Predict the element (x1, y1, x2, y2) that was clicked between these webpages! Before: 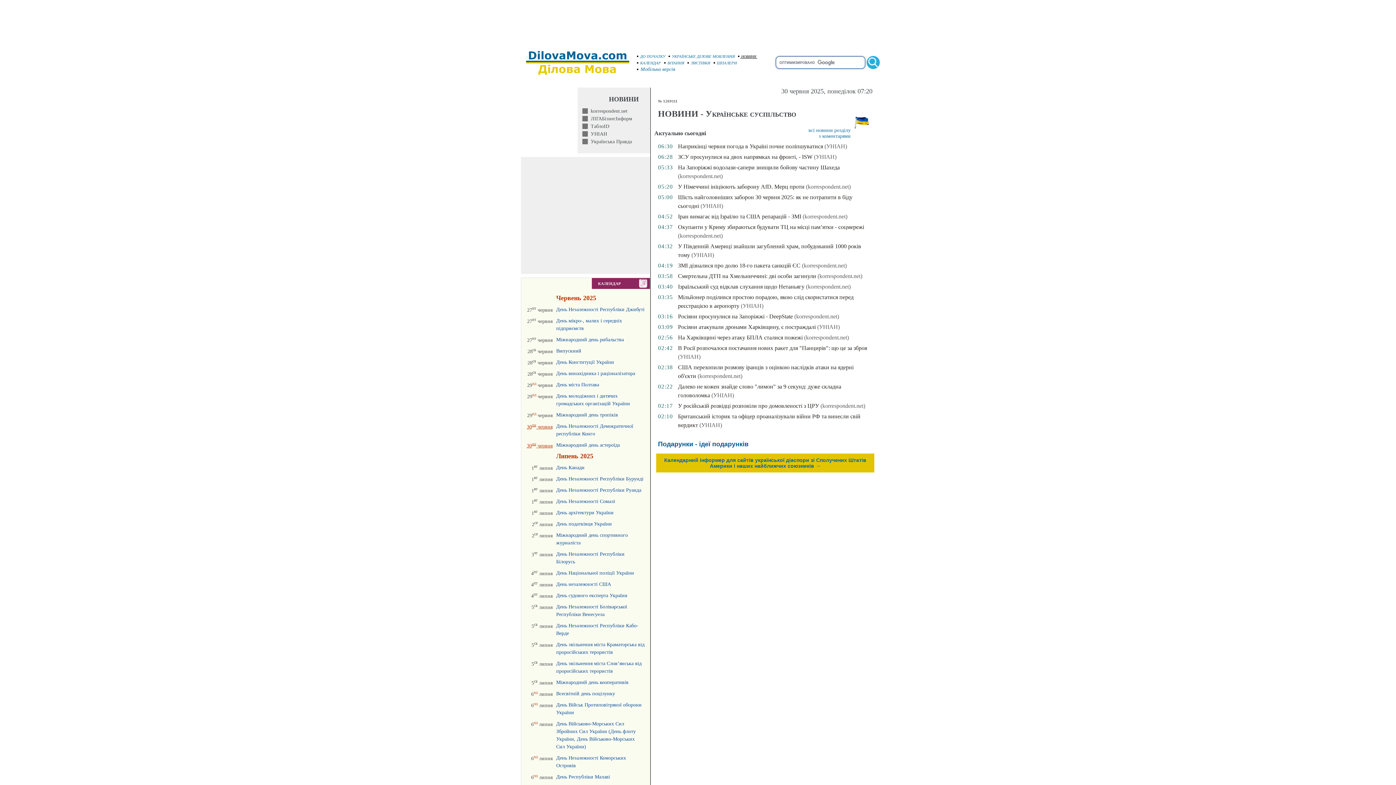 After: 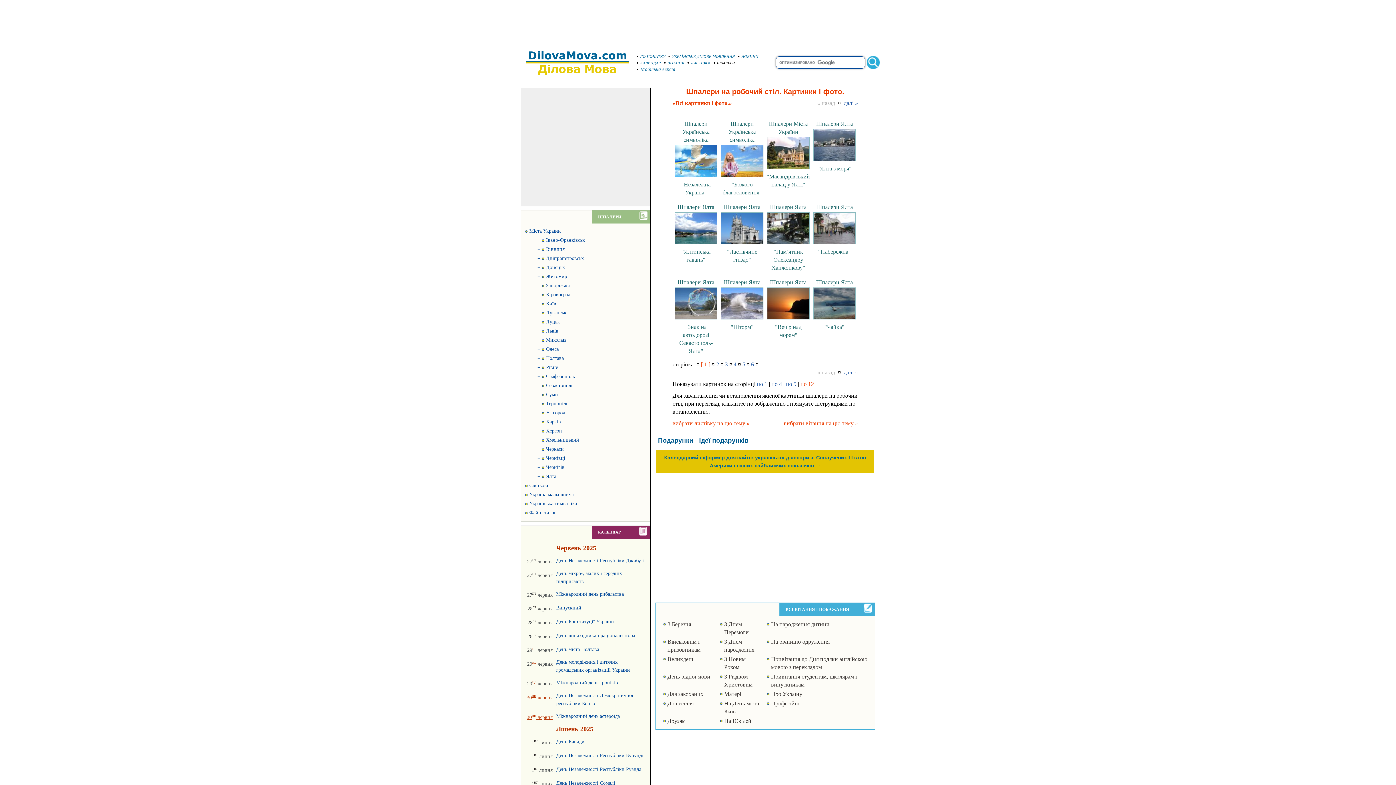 Action: bbox: (713, 60, 738, 65) label:  ШПАЛЕРИ 